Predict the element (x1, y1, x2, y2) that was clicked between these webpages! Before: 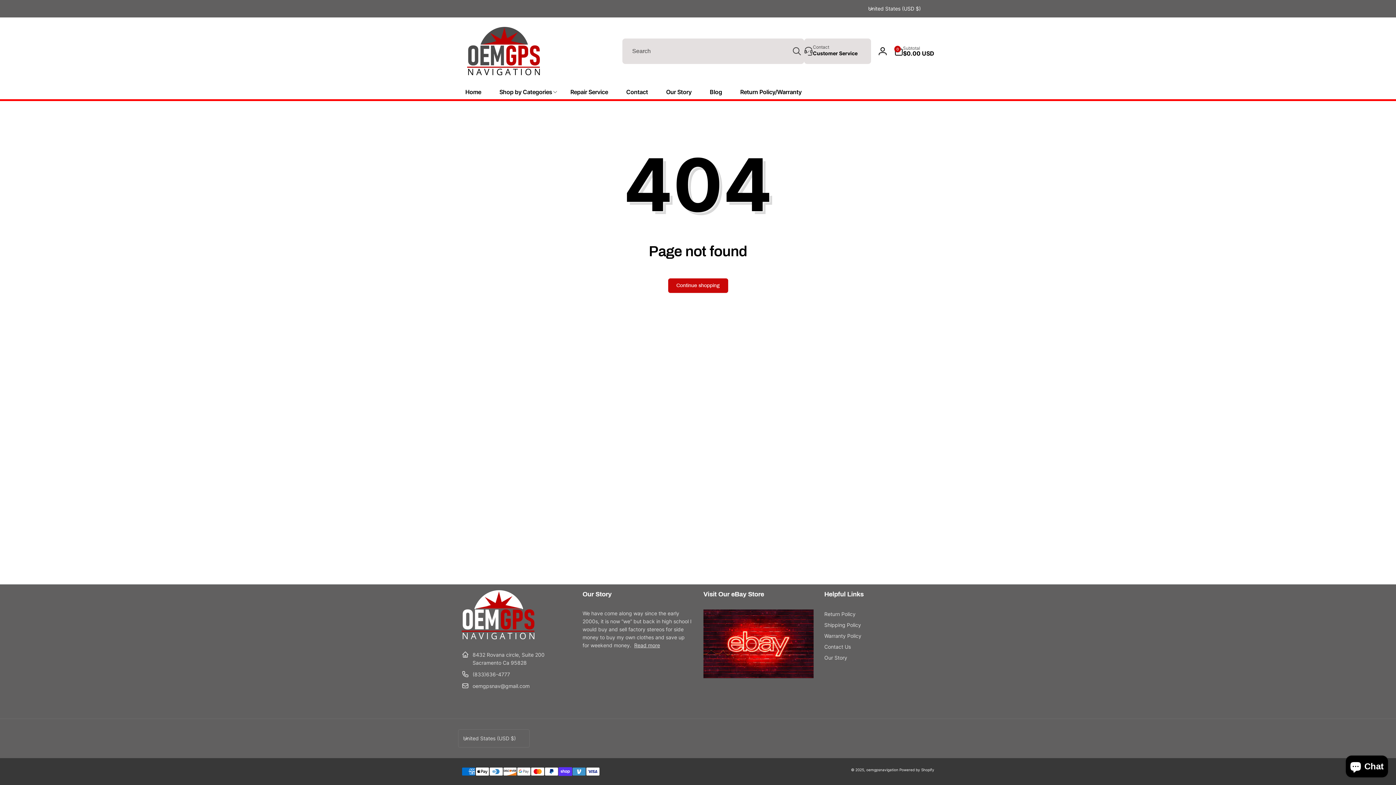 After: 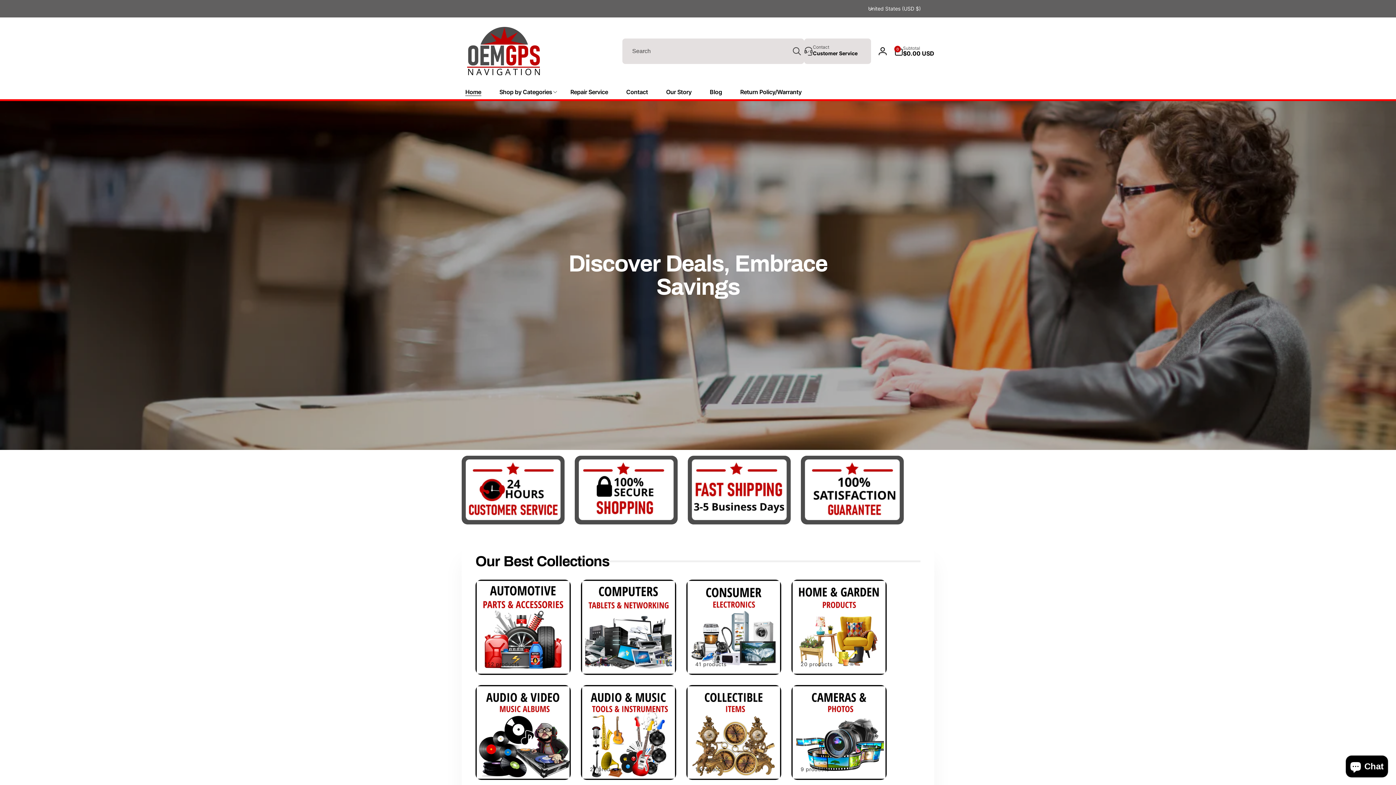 Action: bbox: (461, 633, 534, 641) label: footer-logo